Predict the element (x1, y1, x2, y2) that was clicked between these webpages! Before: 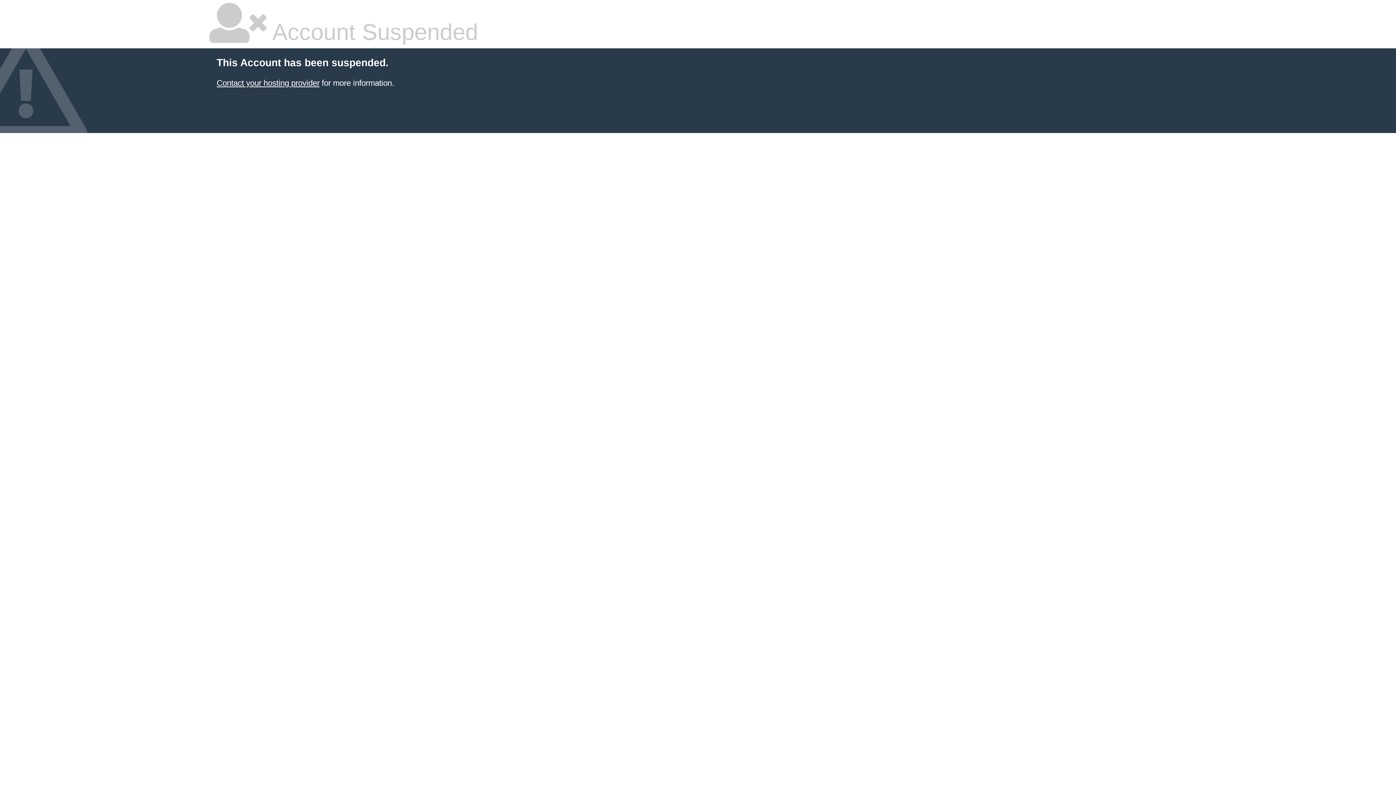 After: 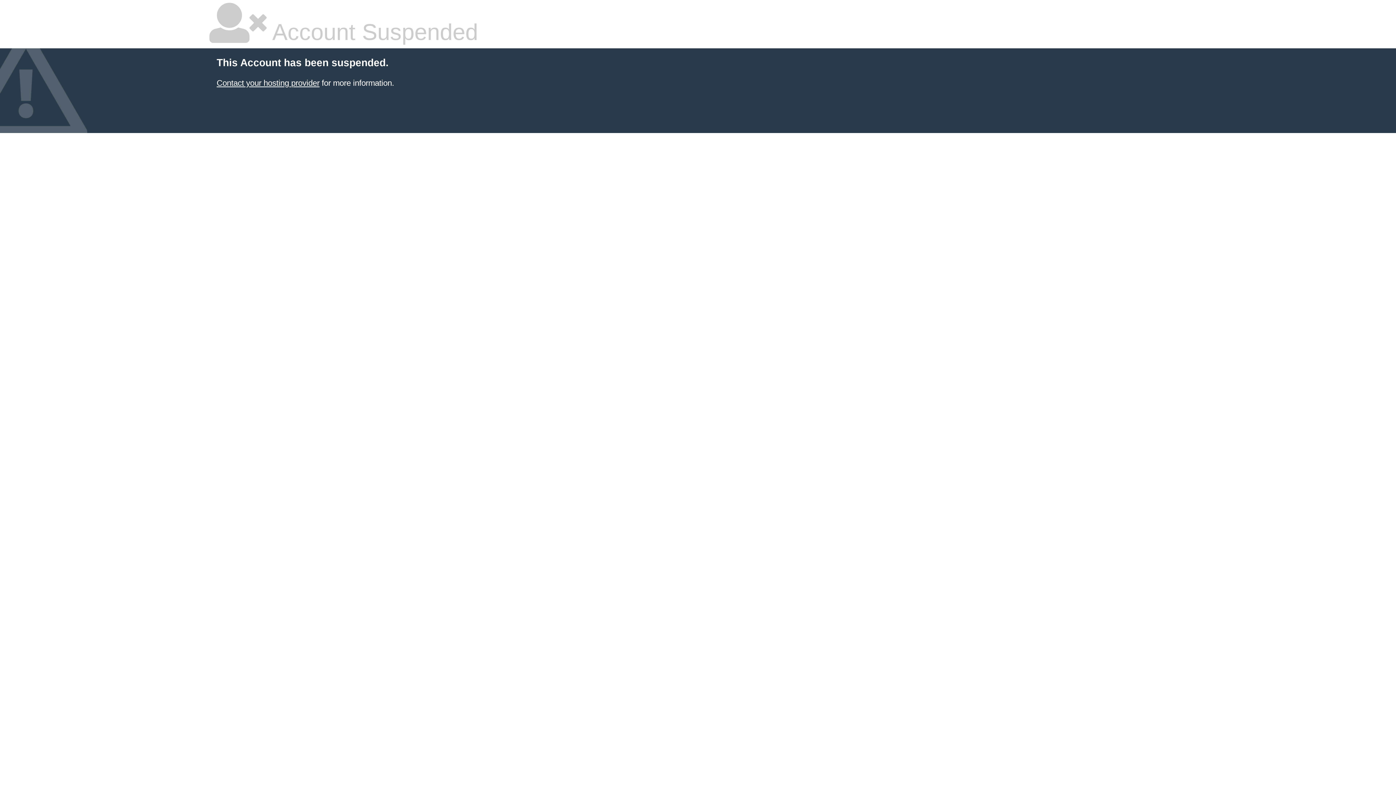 Action: bbox: (216, 78, 319, 87) label: Contact your hosting provider